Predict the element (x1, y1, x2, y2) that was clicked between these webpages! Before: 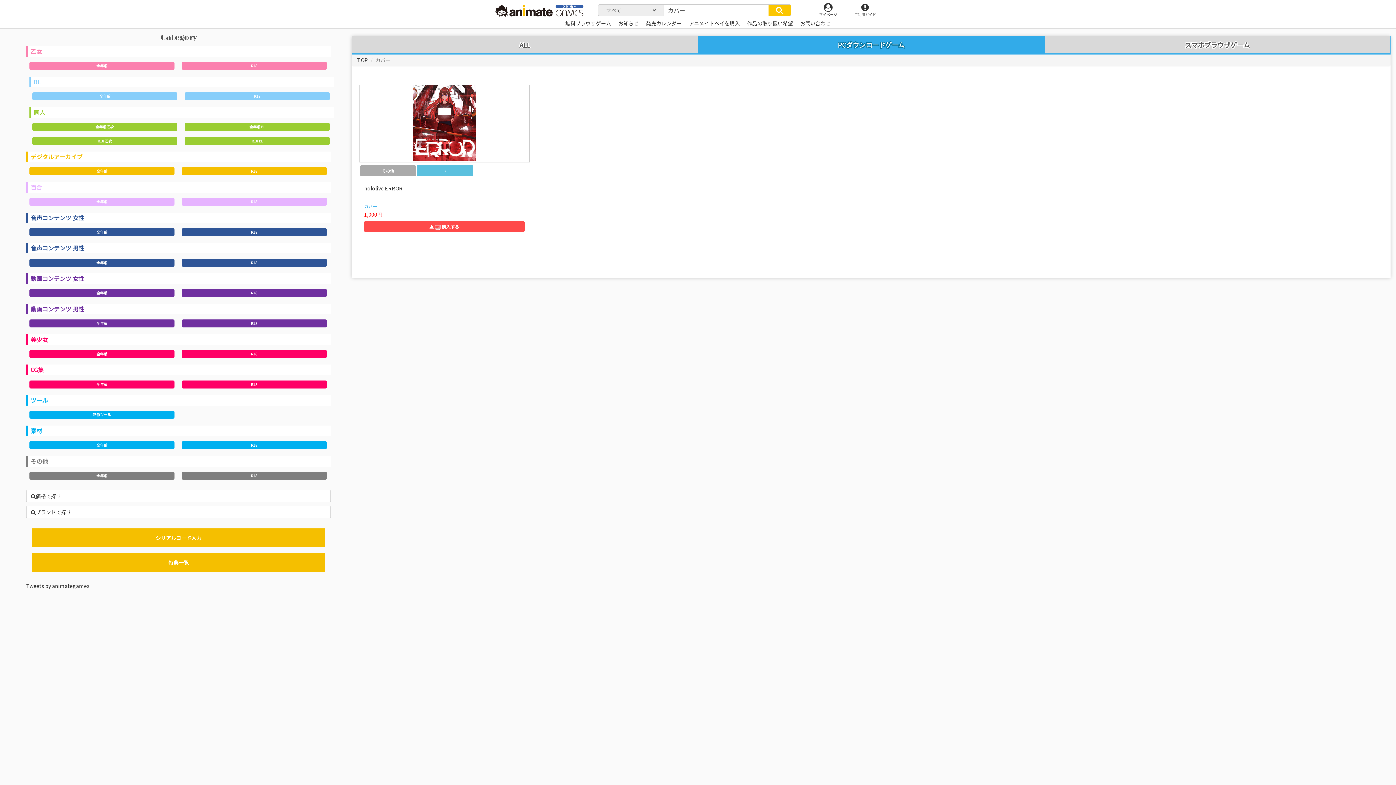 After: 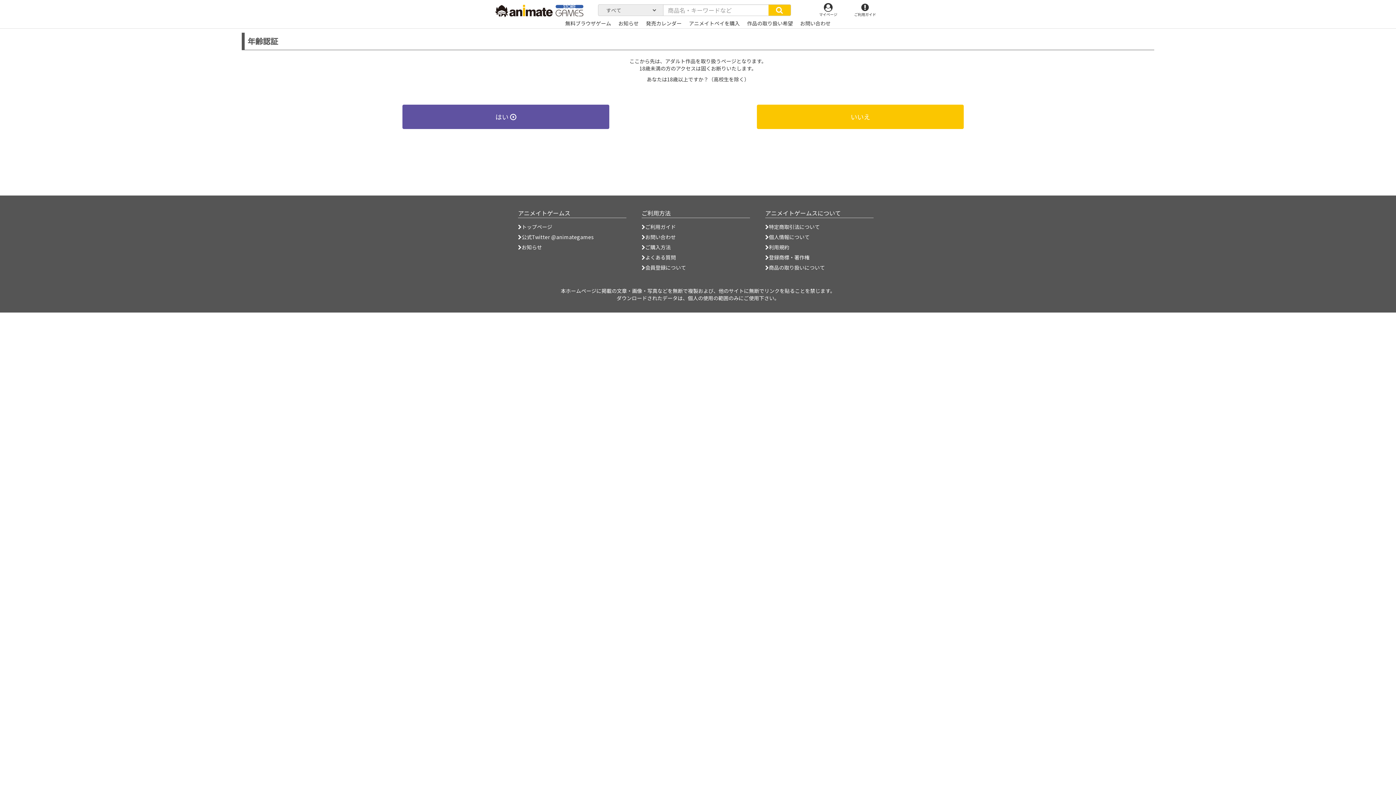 Action: bbox: (181, 228, 326, 236) label: R18